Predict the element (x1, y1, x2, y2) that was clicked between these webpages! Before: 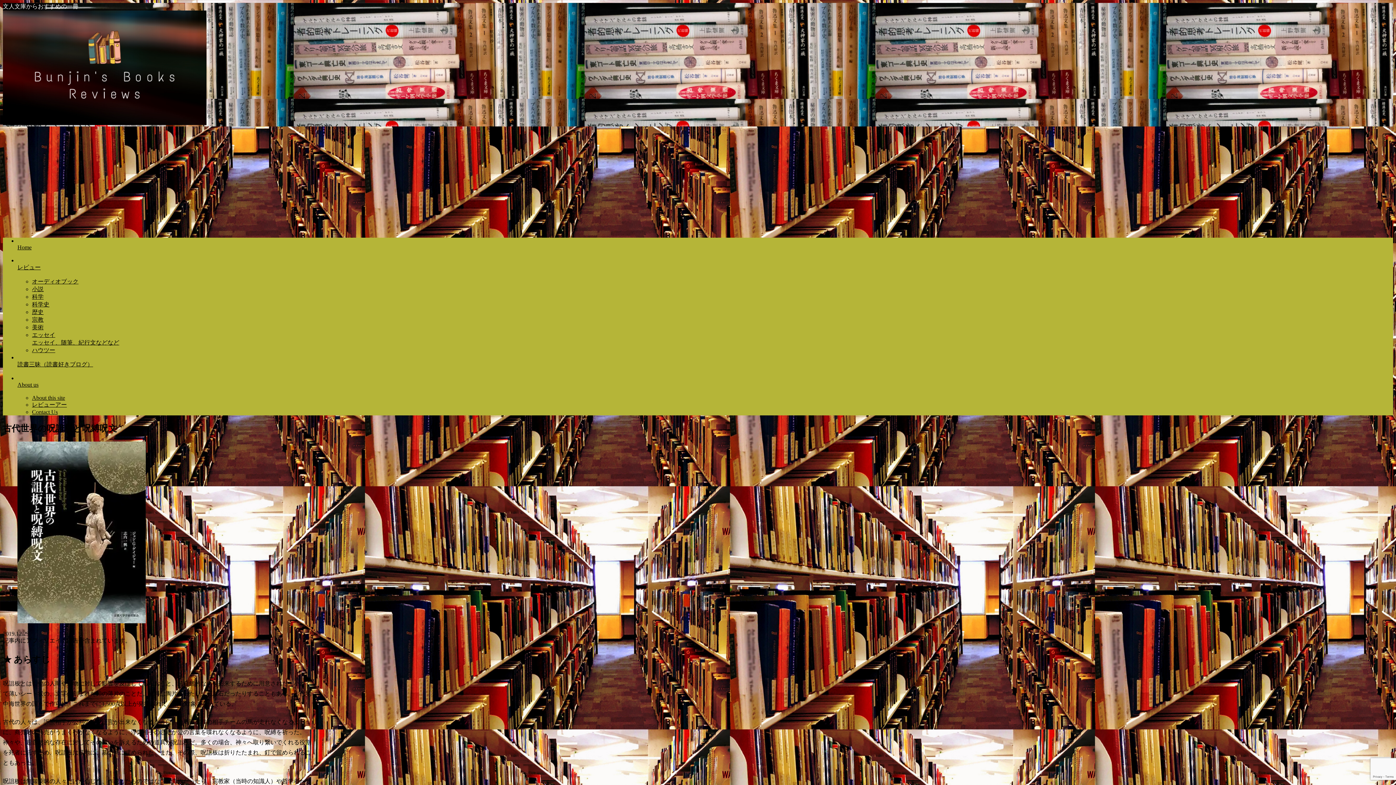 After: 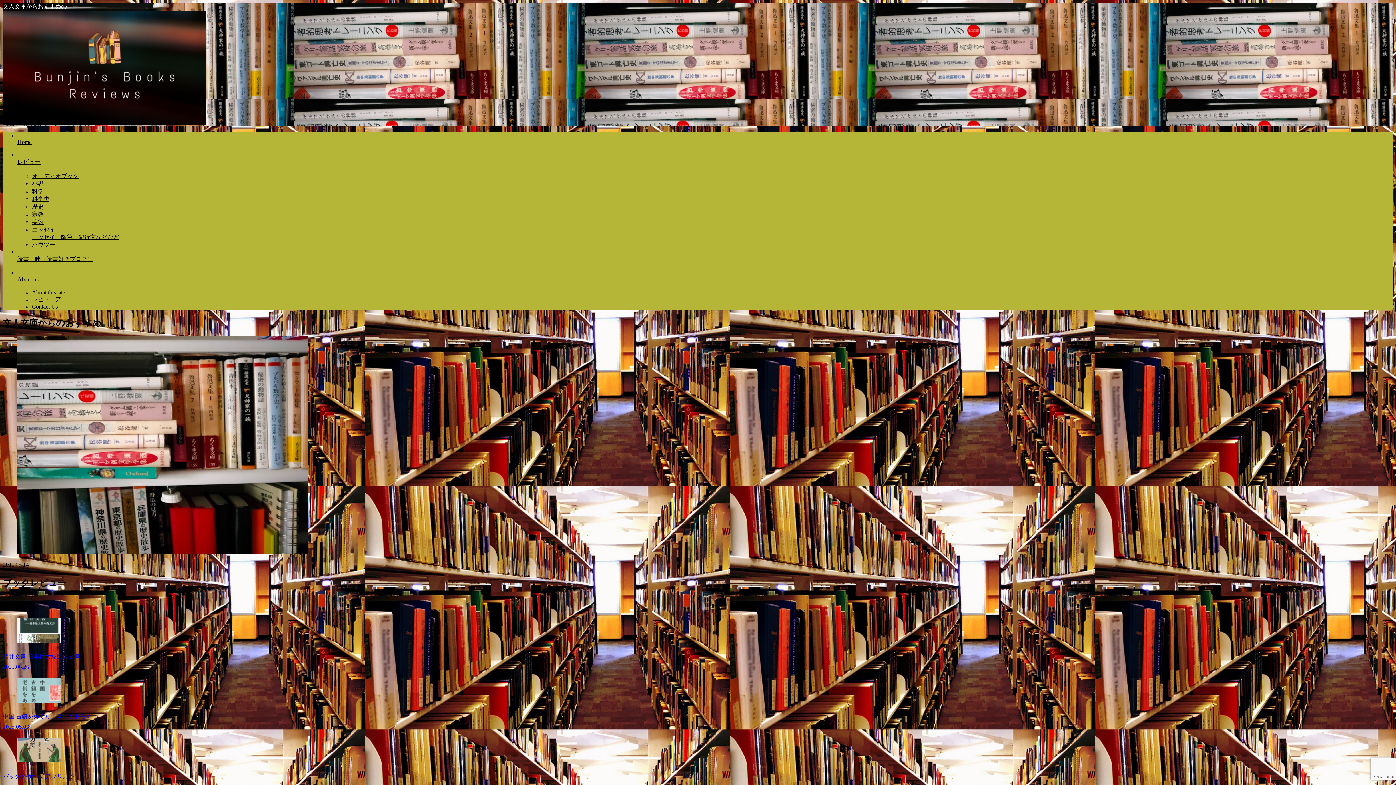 Action: bbox: (2, 120, 206, 126)